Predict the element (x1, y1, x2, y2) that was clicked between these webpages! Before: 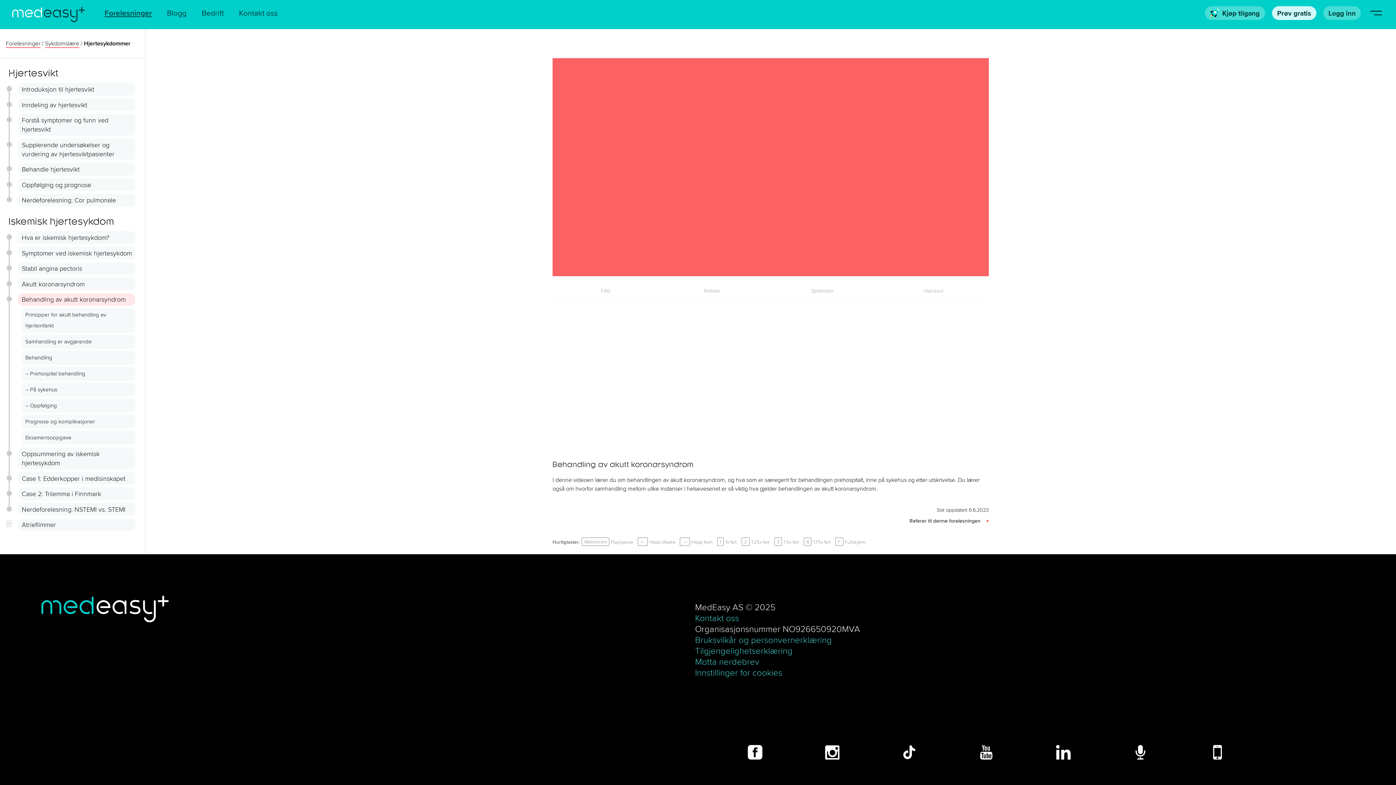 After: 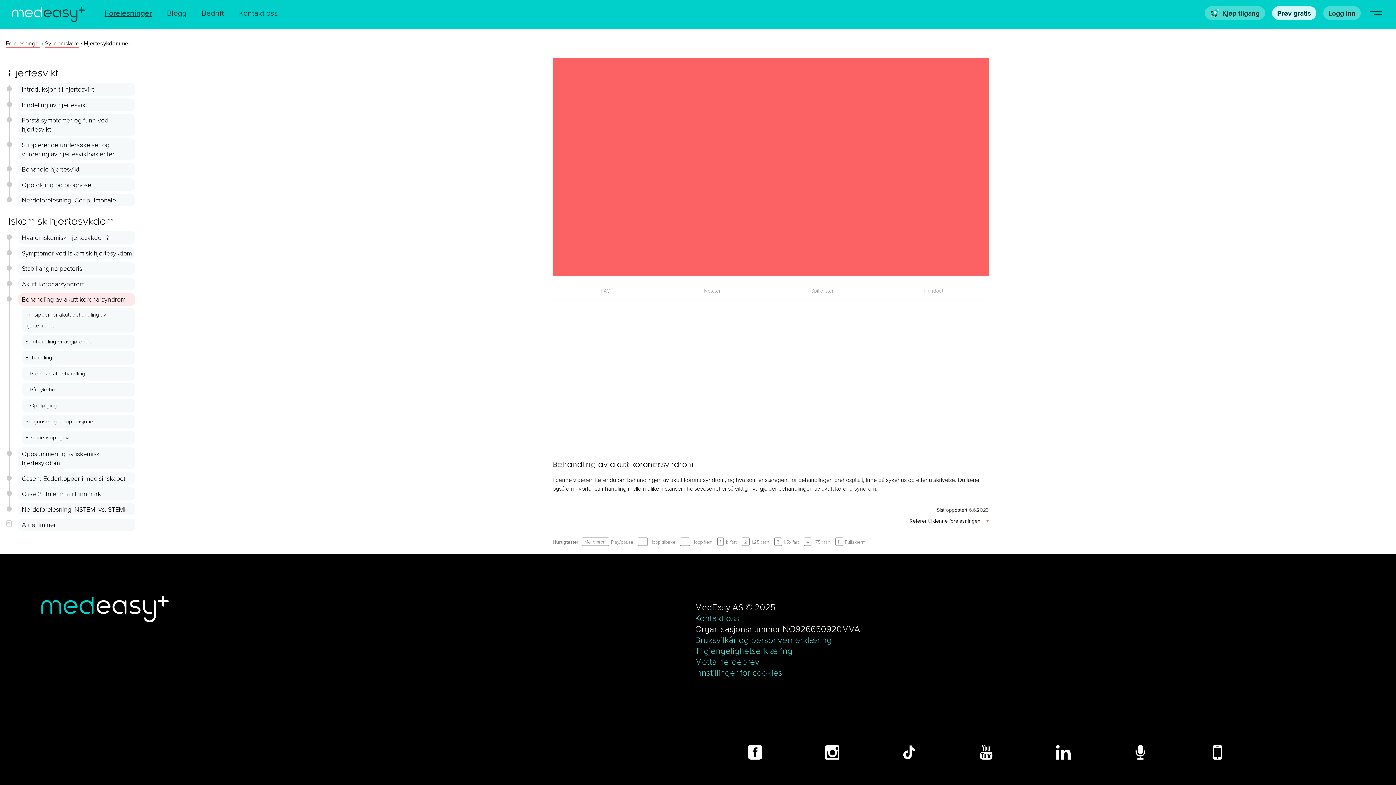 Action: bbox: (825, 753, 839, 761)